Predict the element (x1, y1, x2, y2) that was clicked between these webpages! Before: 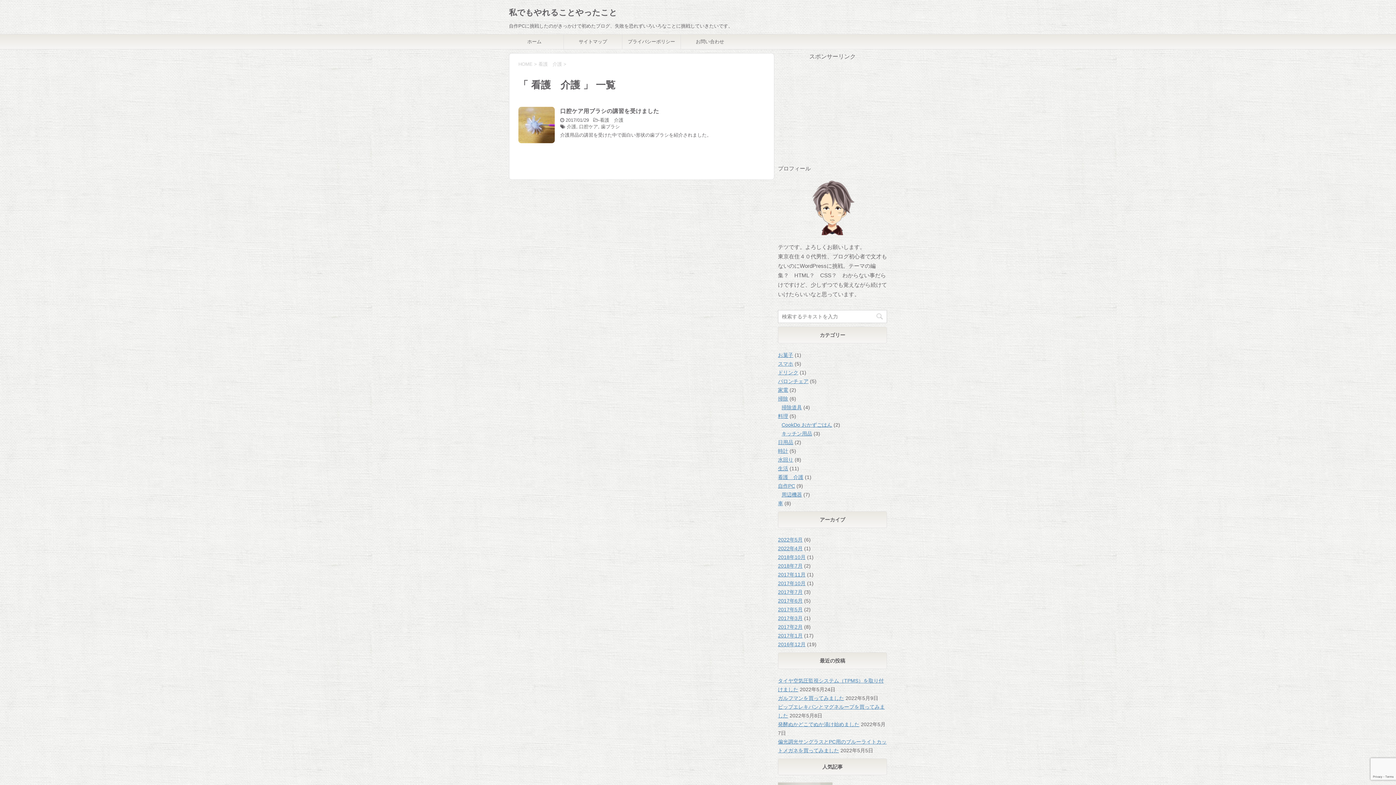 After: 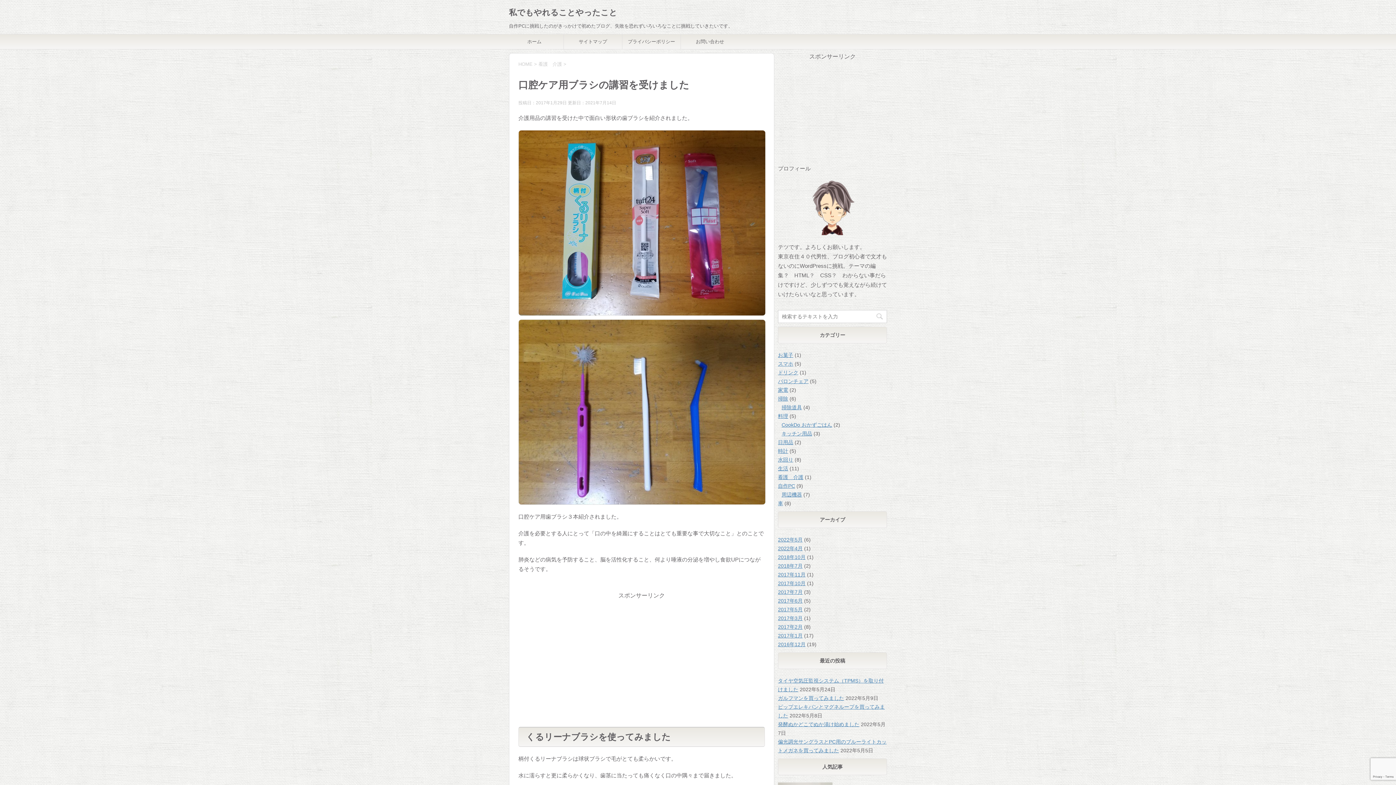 Action: bbox: (560, 108, 659, 116) label: 口腔ケア用ブラシの講習を受けました